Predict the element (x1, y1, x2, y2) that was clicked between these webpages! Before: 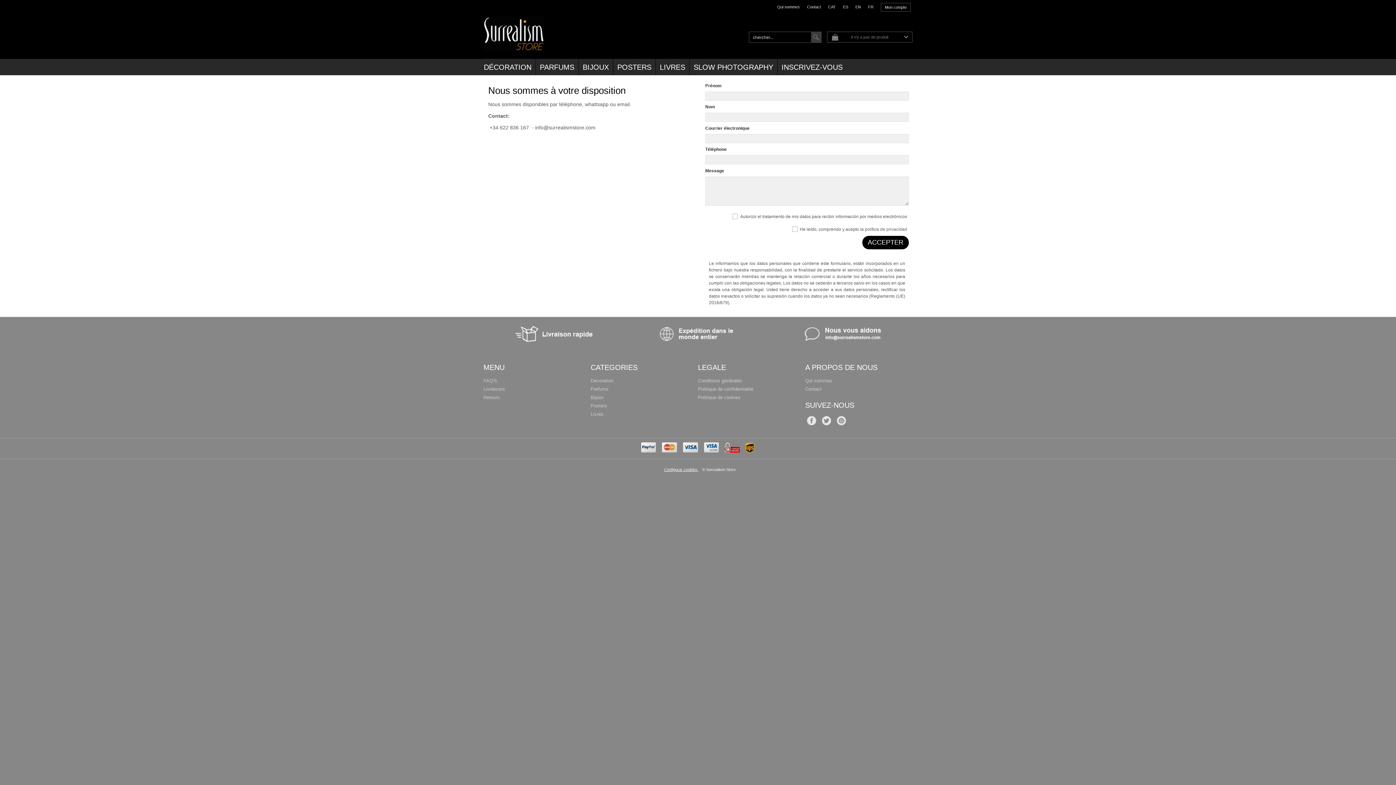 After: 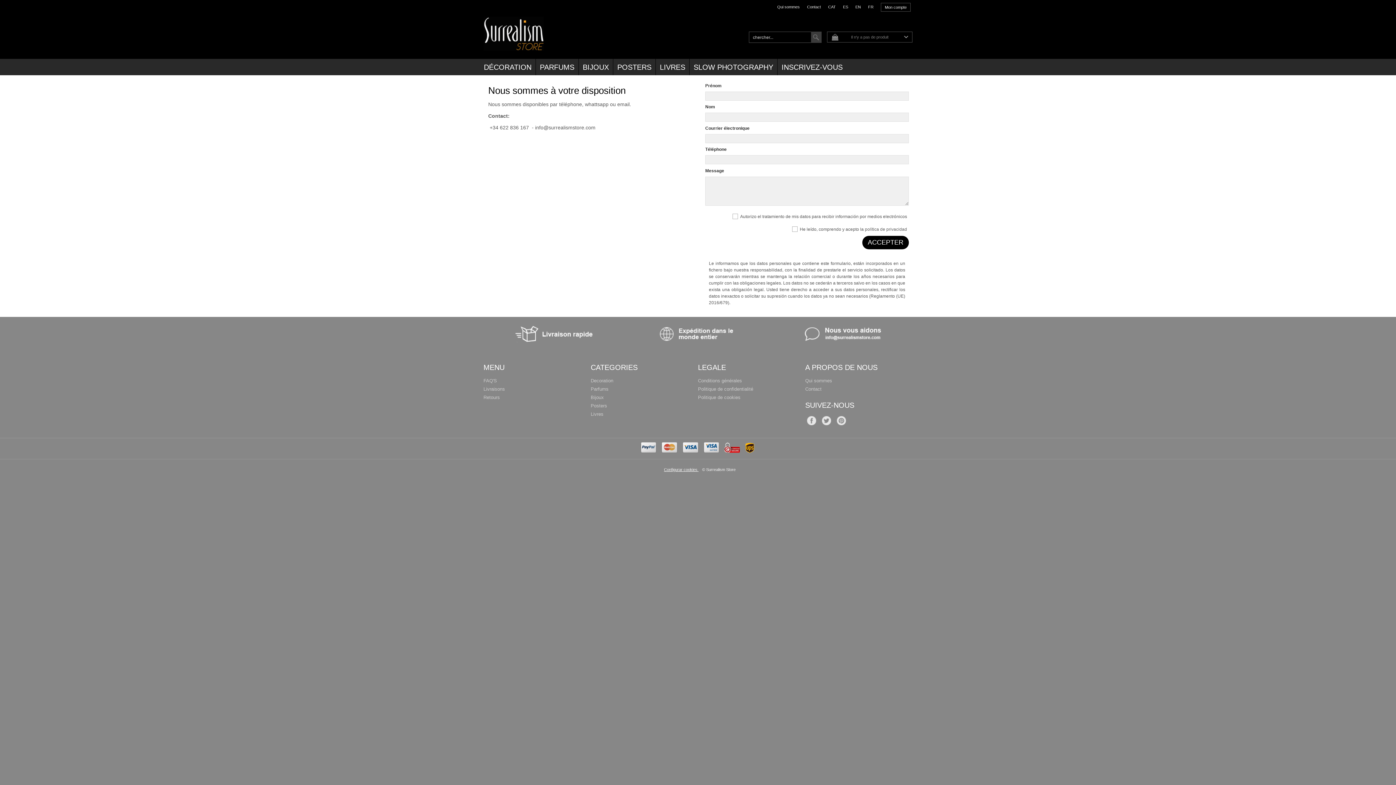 Action: label: Configurar cookies  bbox: (660, 463, 702, 475)